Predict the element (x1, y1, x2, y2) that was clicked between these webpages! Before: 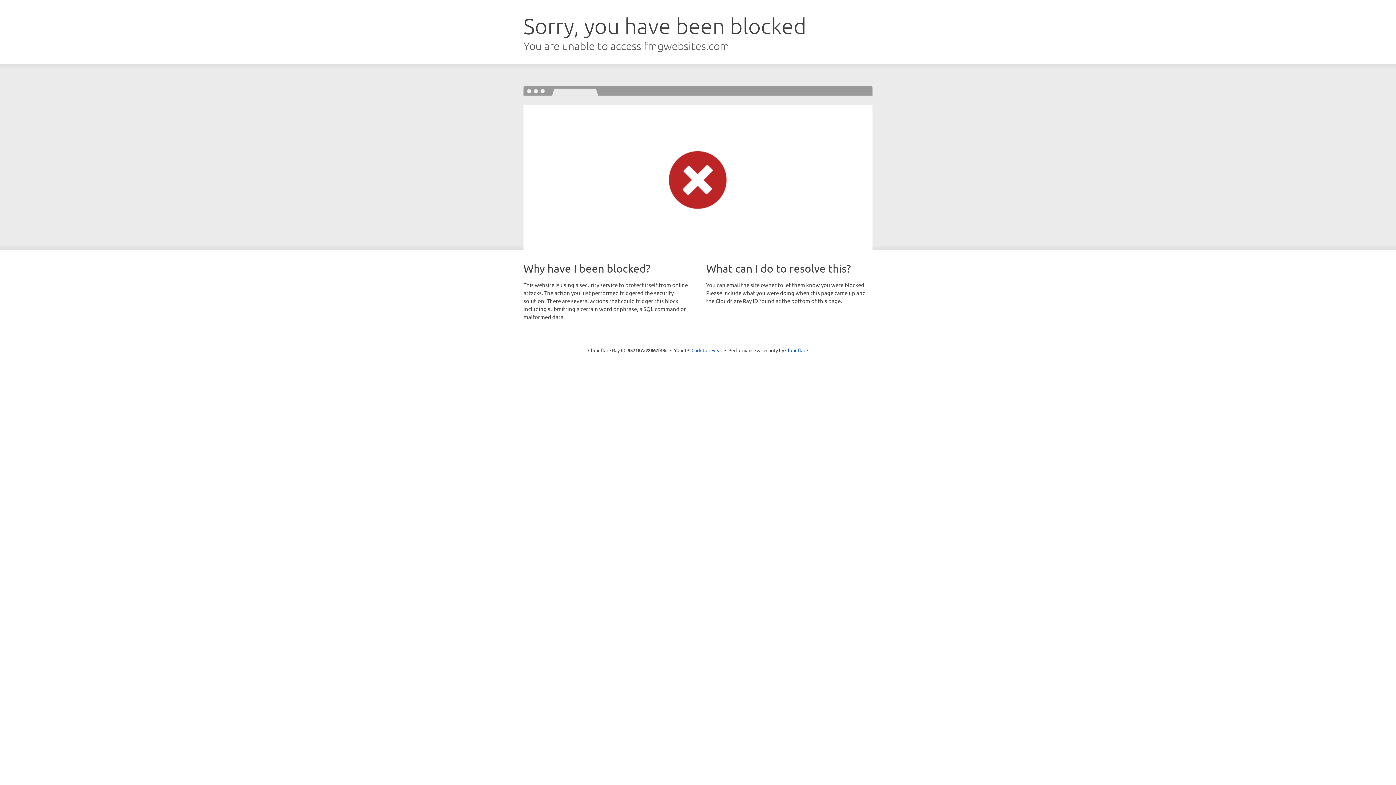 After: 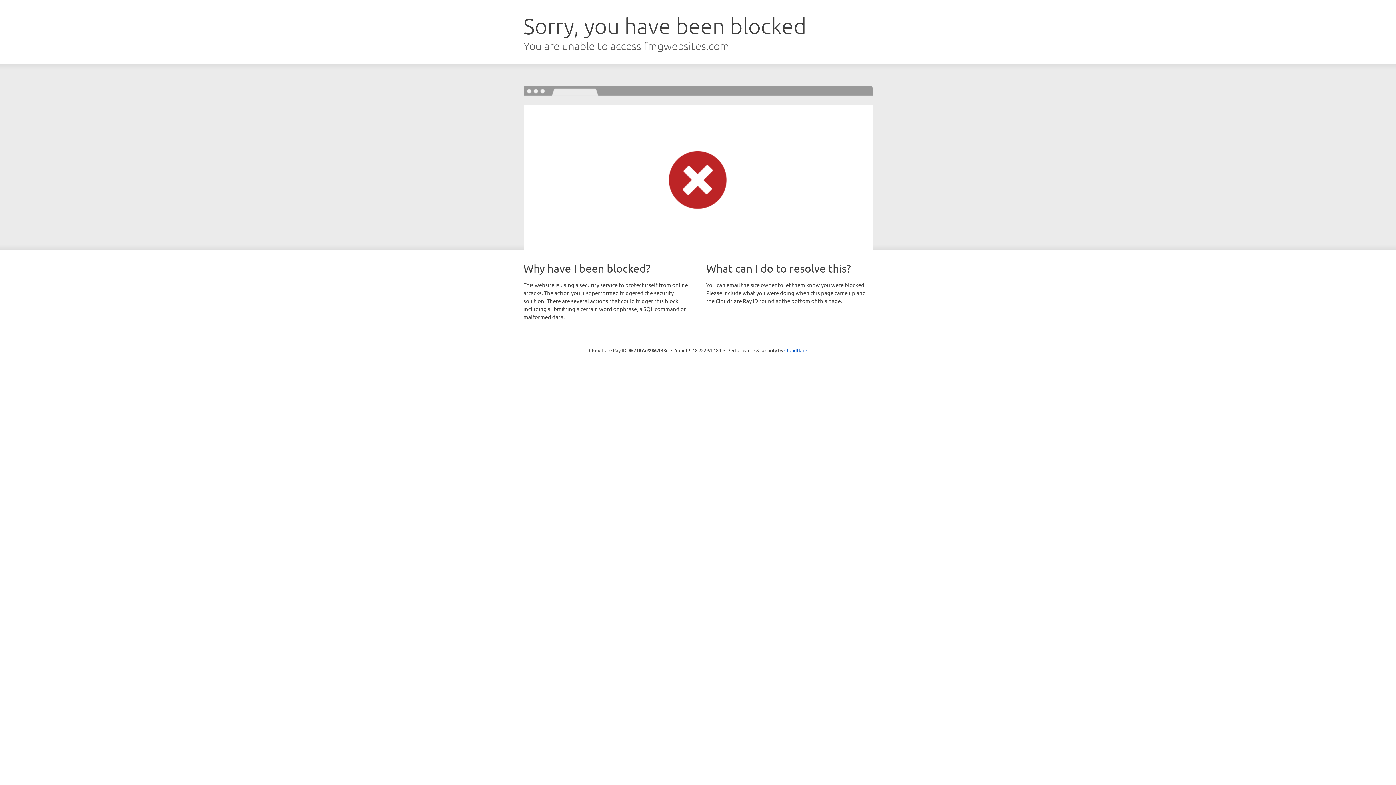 Action: label: Click to reveal bbox: (691, 346, 722, 353)